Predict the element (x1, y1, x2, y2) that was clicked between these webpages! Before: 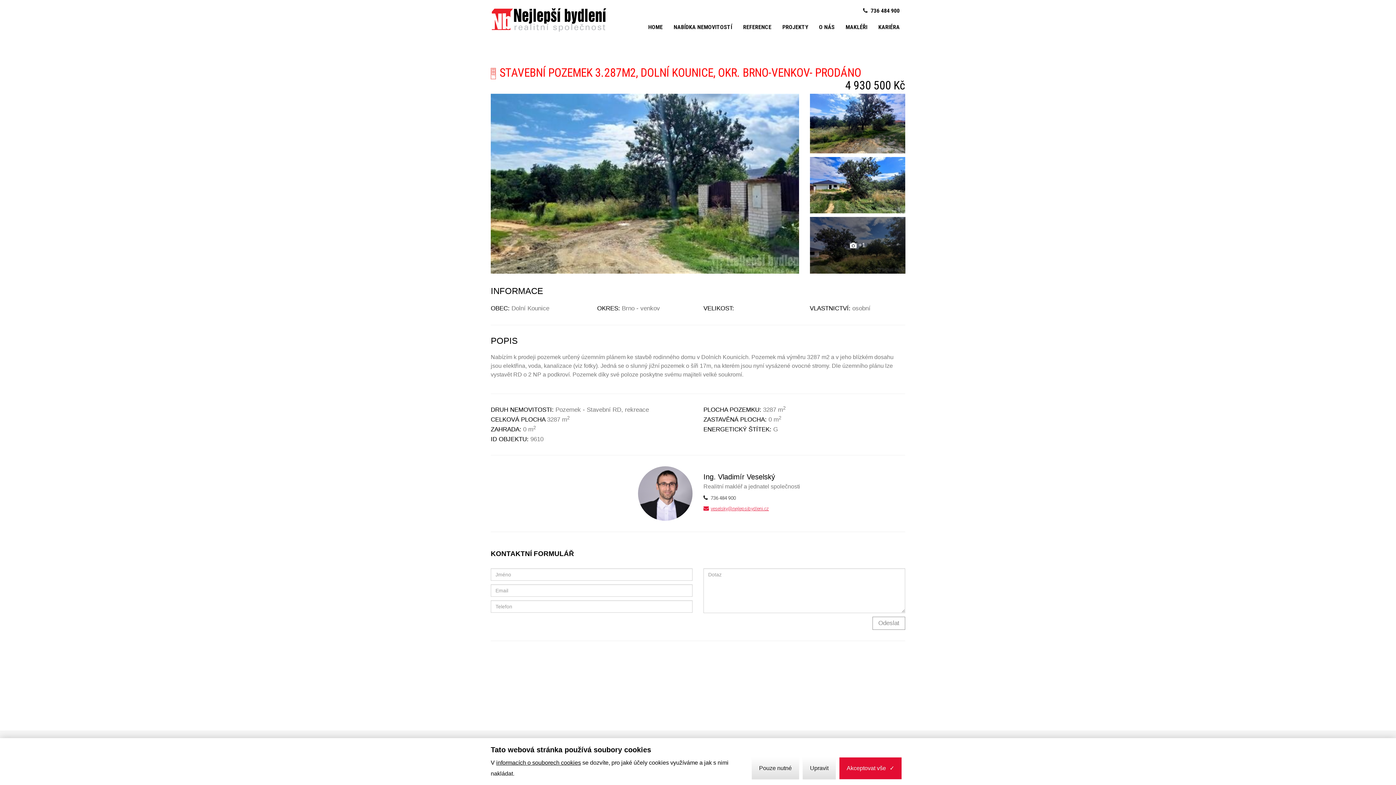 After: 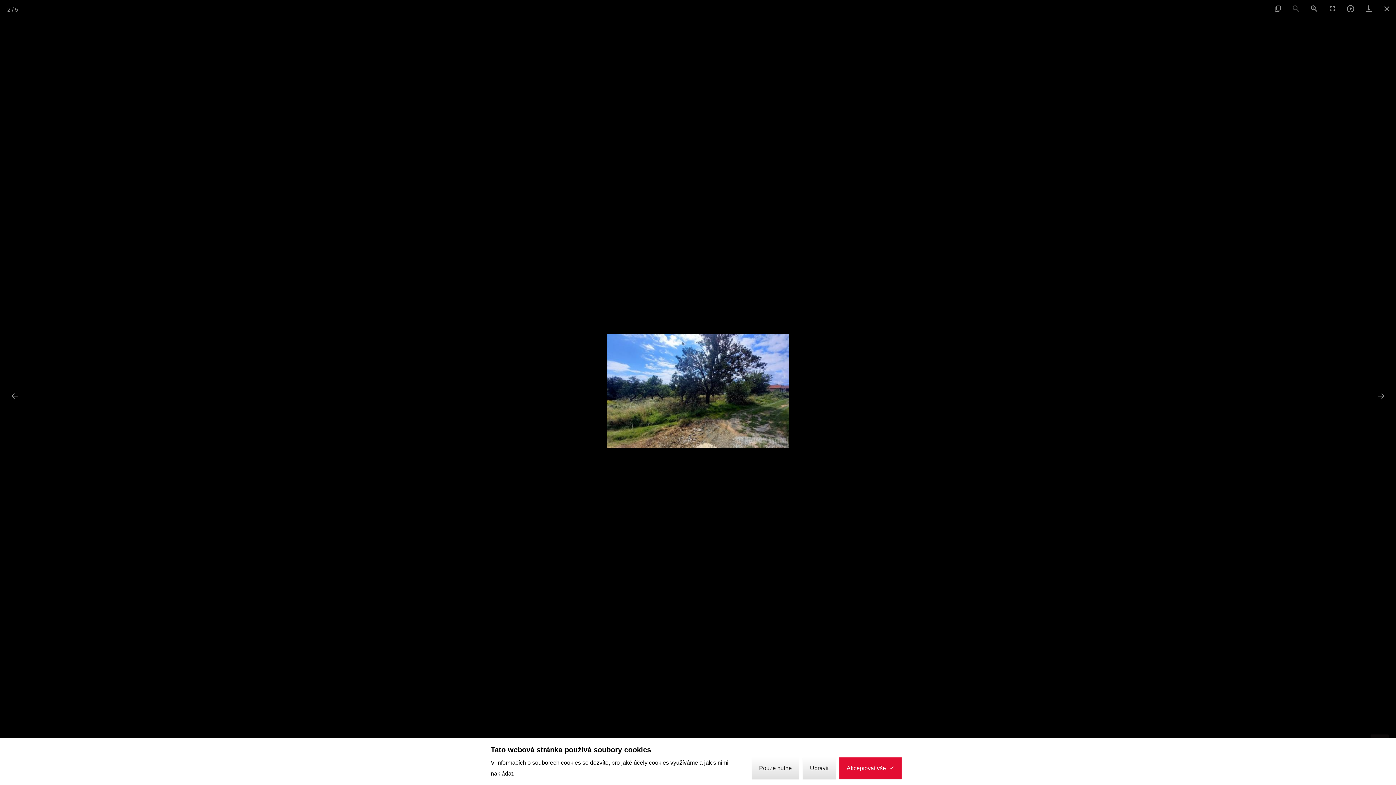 Action: bbox: (810, 93, 905, 153)